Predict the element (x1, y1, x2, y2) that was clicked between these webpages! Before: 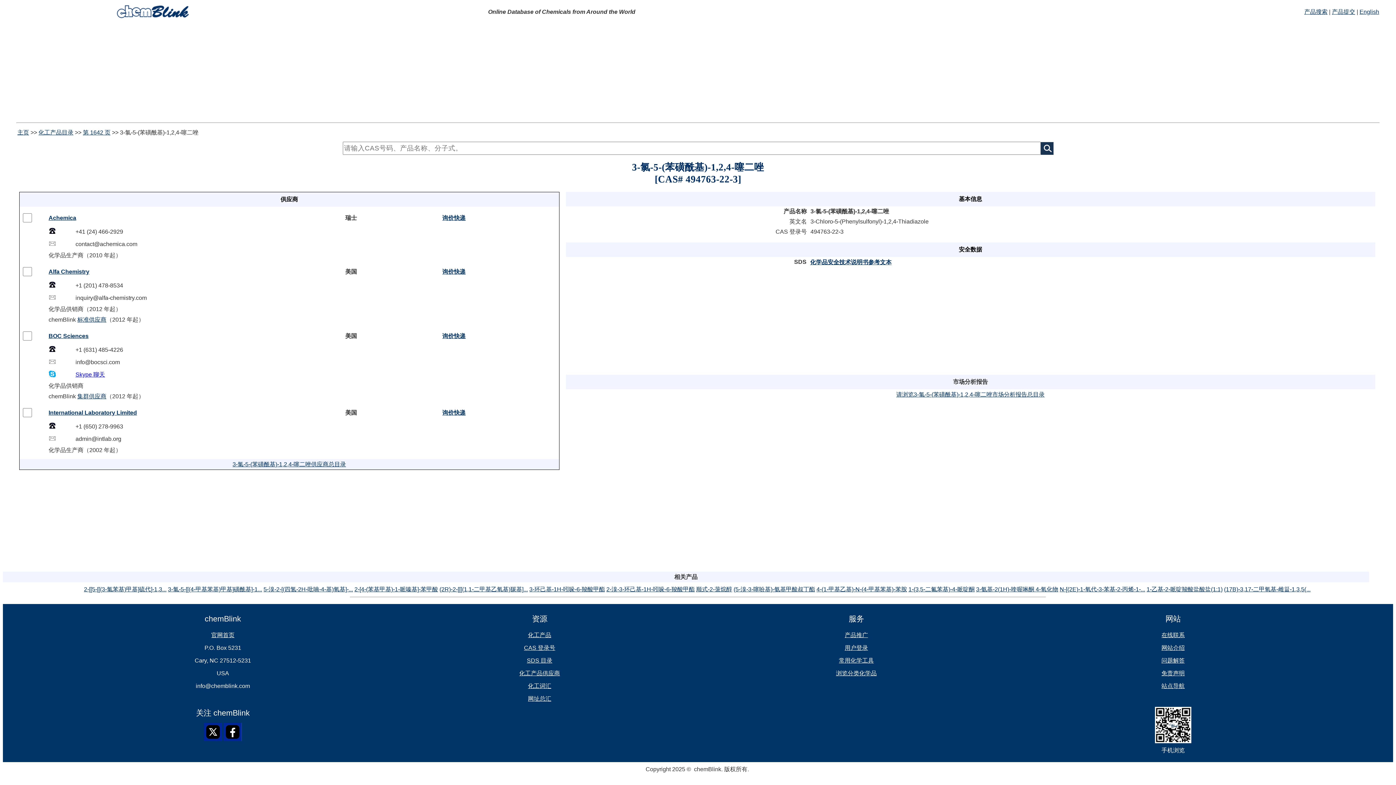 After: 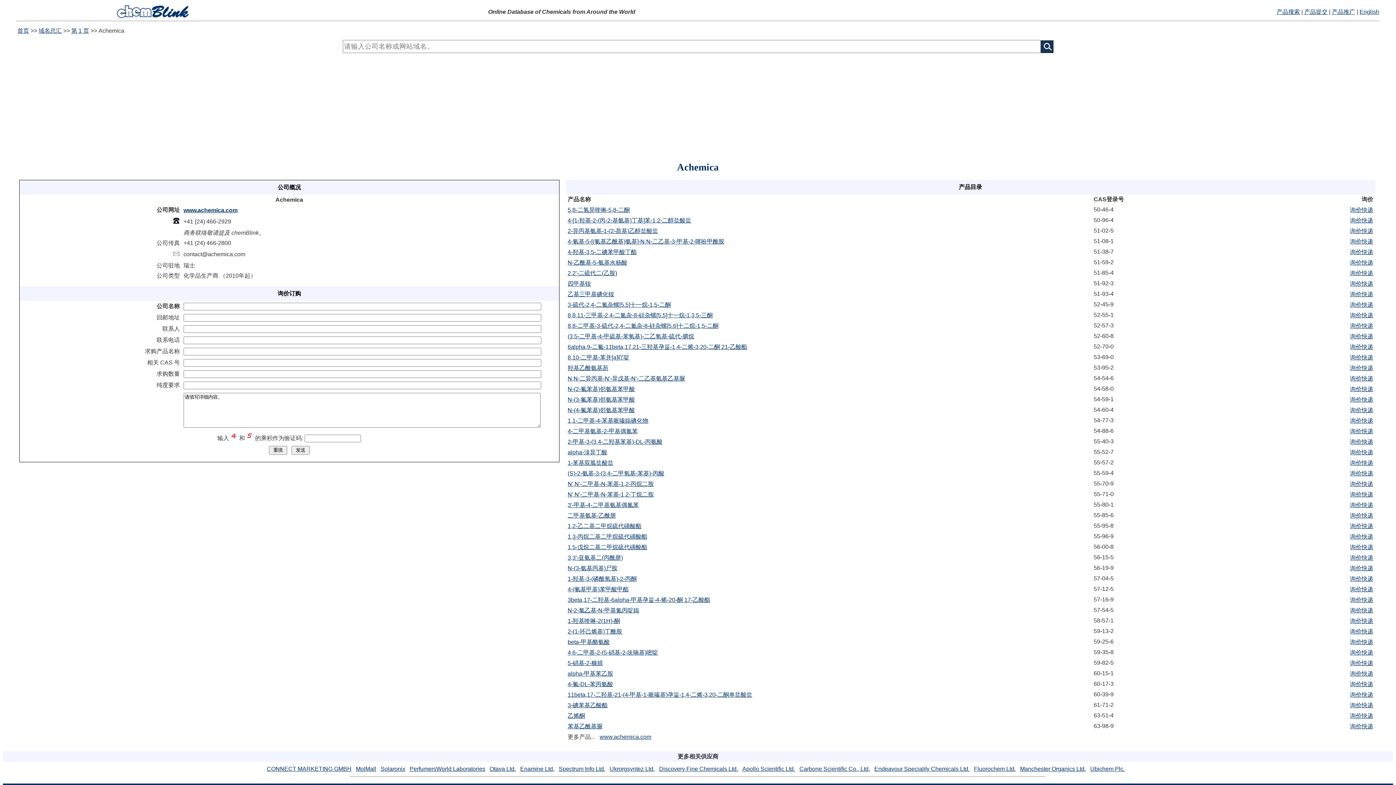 Action: bbox: (48, 214, 76, 220) label: Achemica